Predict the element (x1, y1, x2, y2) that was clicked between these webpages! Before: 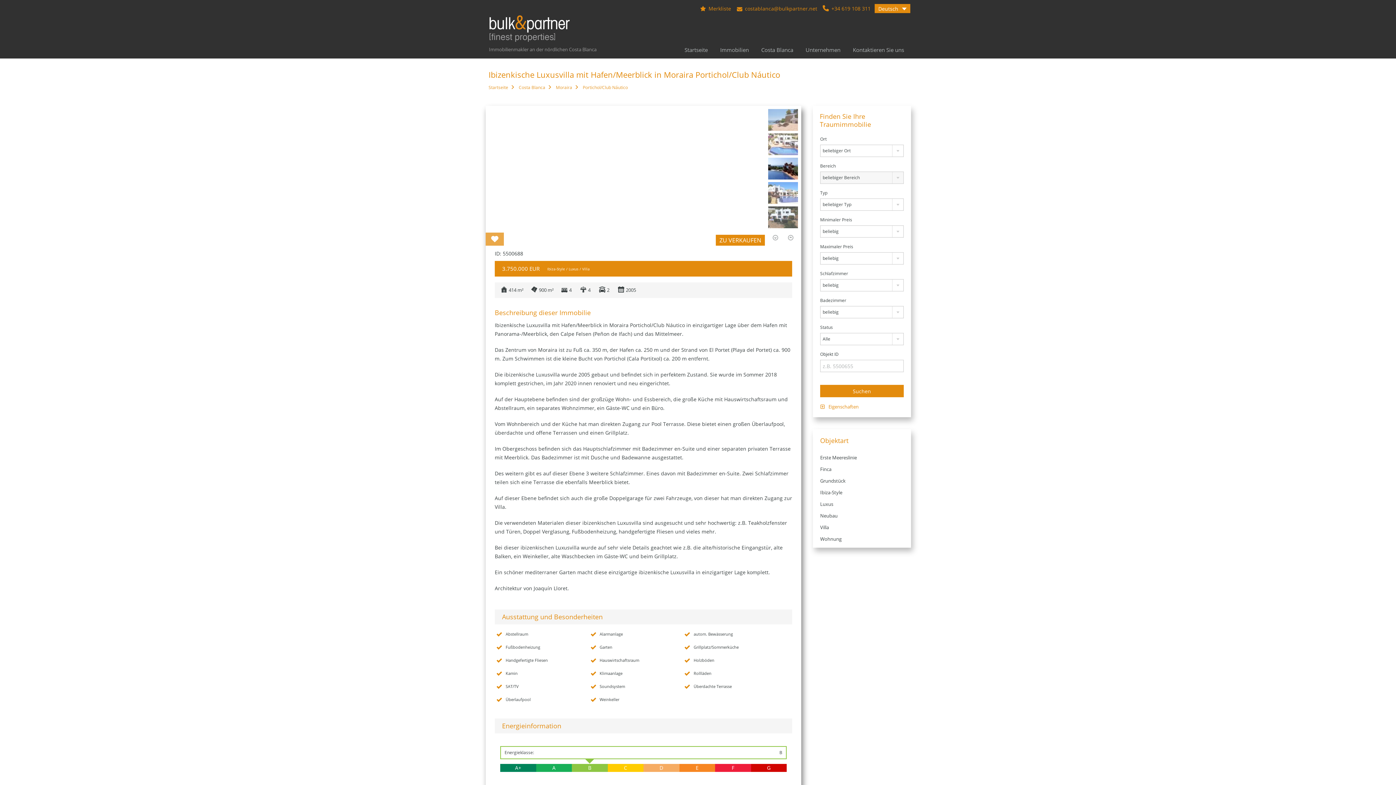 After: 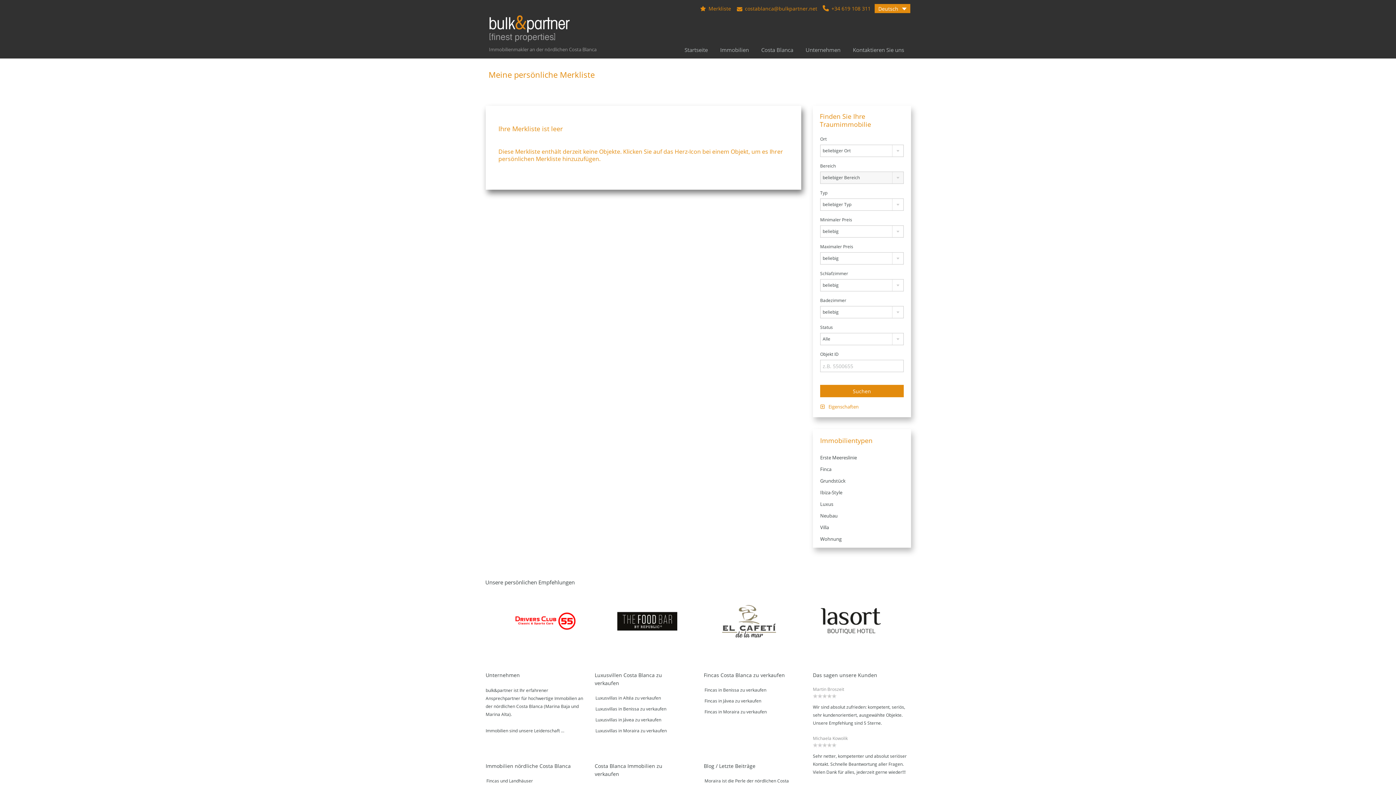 Action: bbox: (700, 5, 731, 12) label: Merkliste